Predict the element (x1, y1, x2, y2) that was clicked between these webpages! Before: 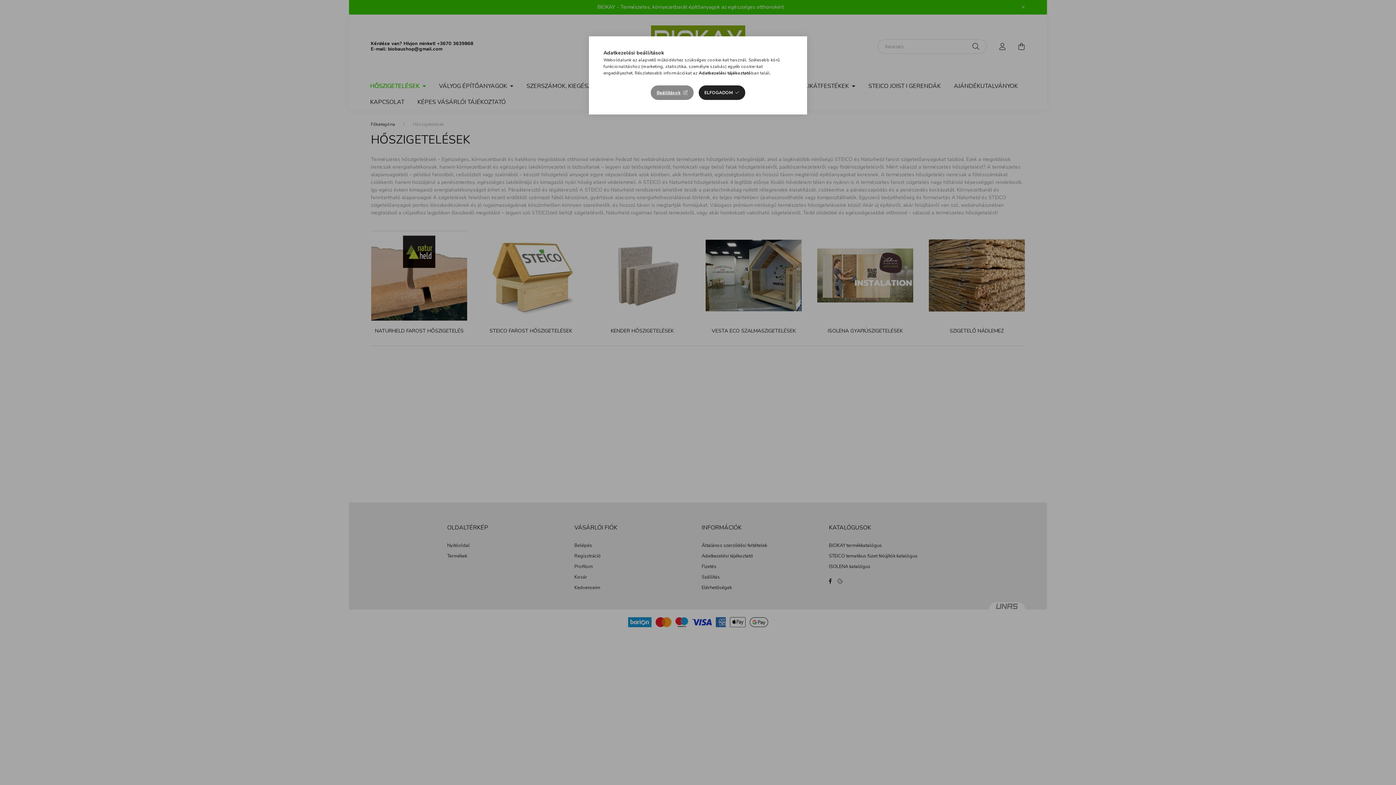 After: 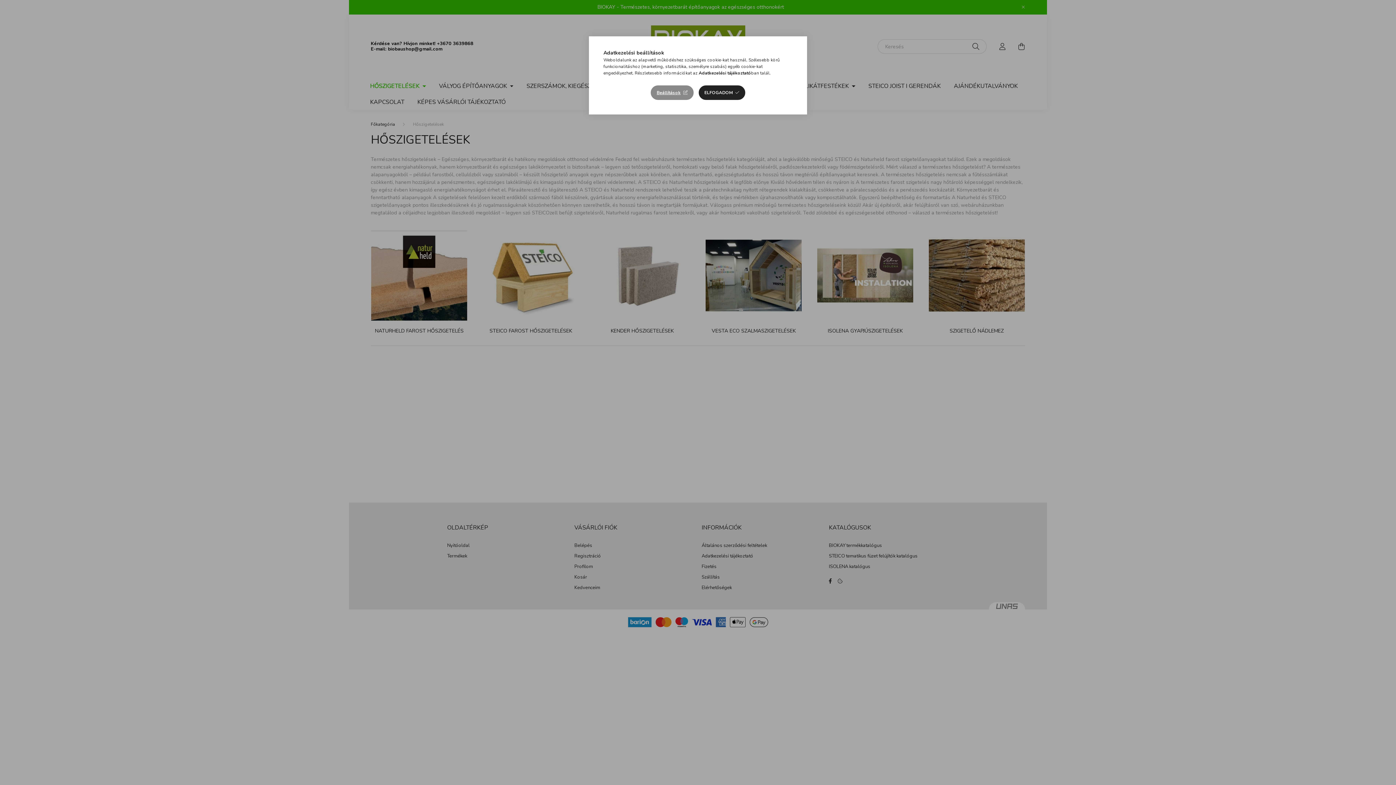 Action: bbox: (698, 70, 751, 76) label: Adatkezelési tájékoztató